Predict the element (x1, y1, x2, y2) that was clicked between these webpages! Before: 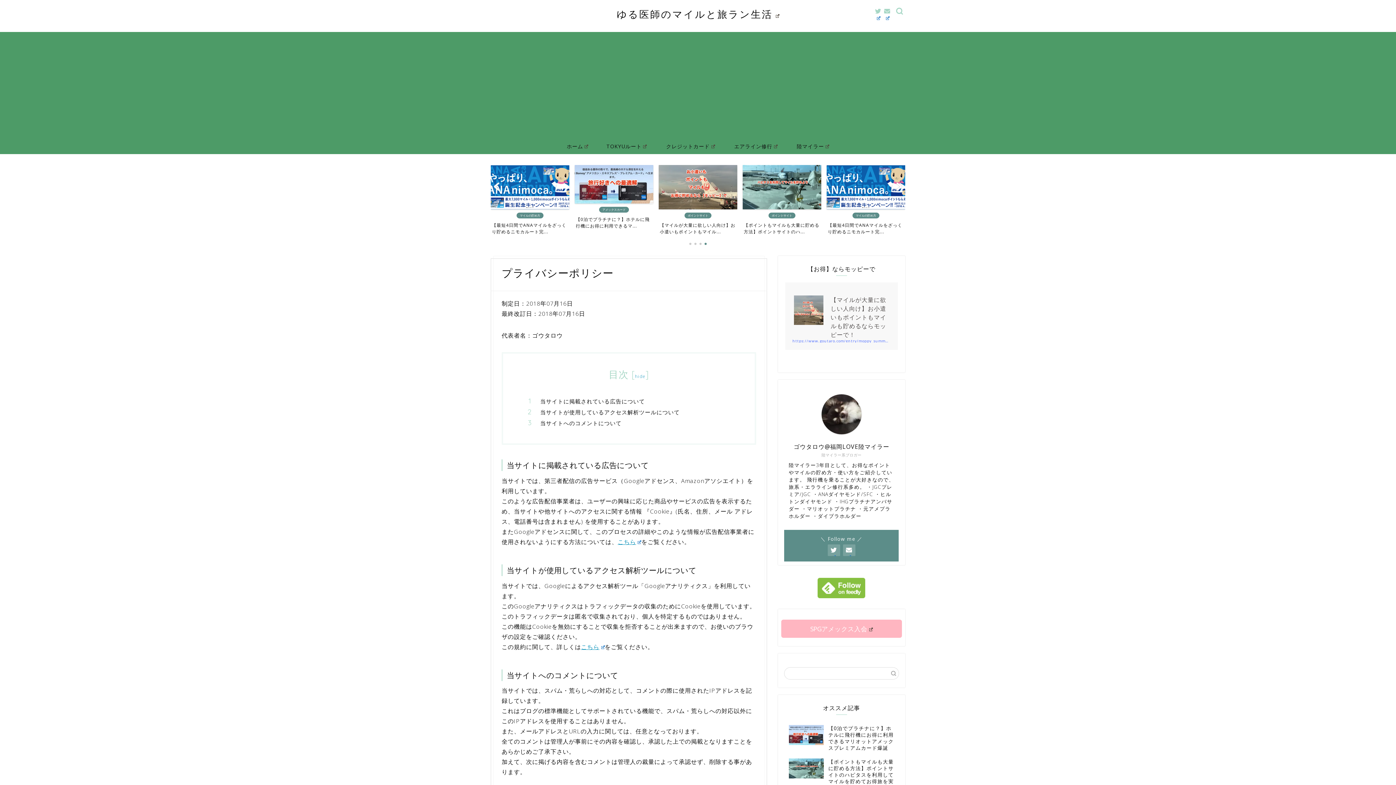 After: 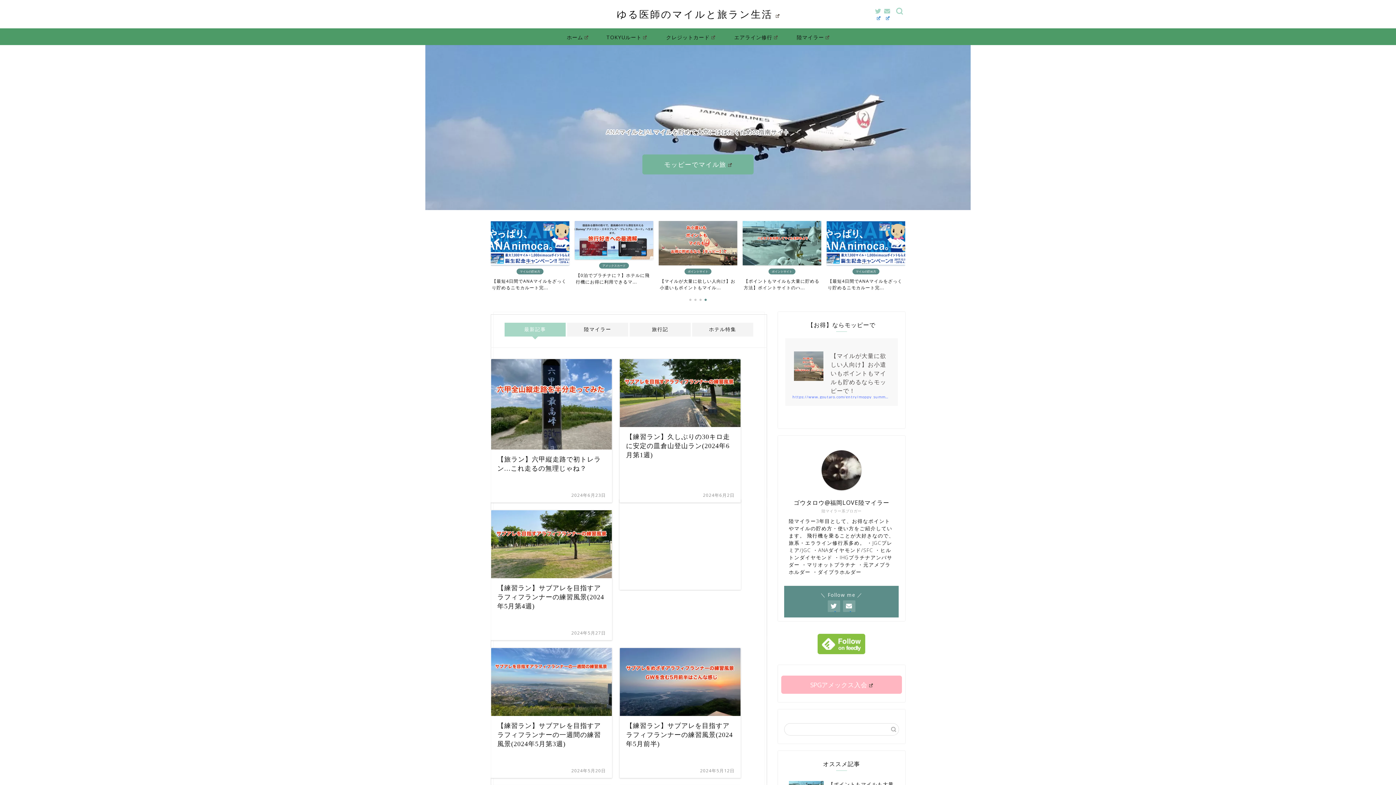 Action: bbox: (616, 7, 779, 20) label: ゆる医師のマイルと旅ラン生活